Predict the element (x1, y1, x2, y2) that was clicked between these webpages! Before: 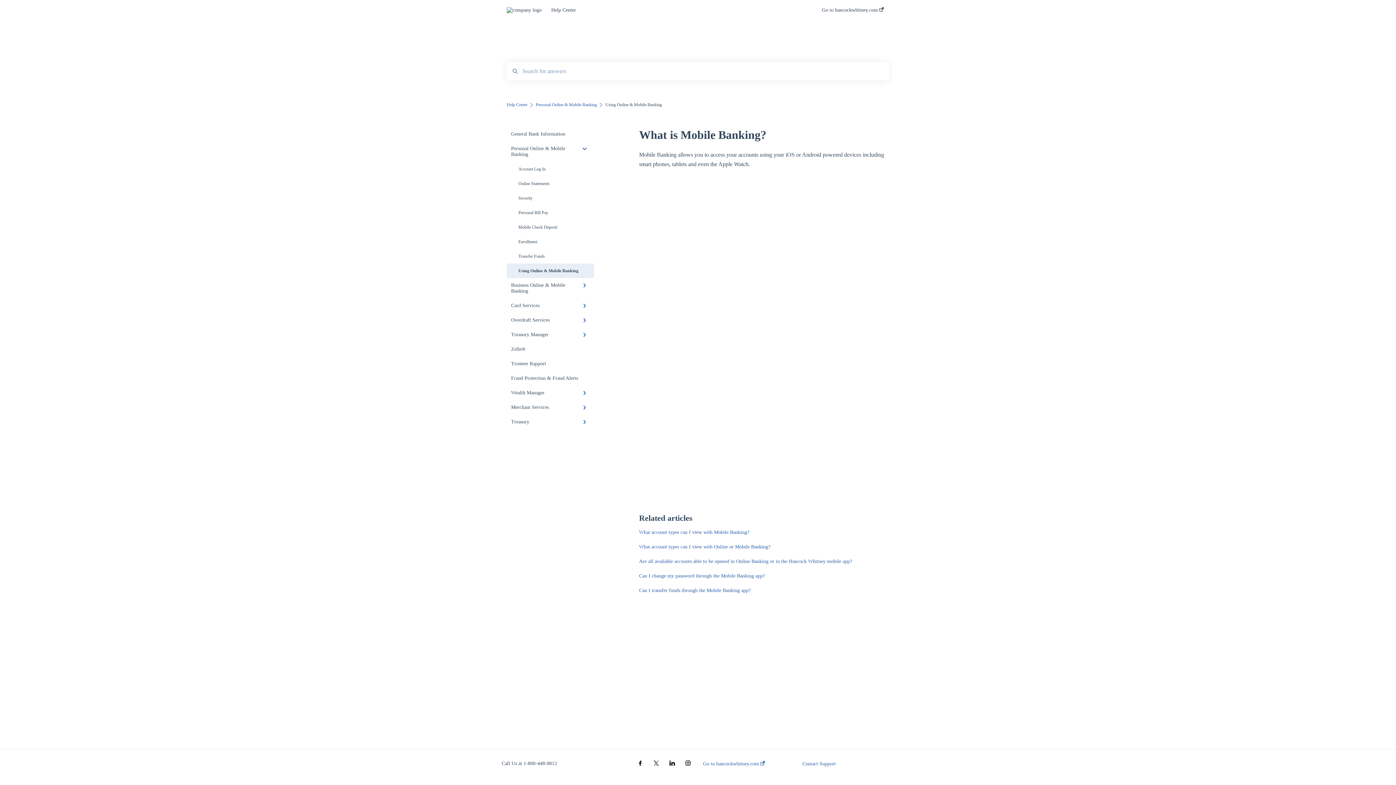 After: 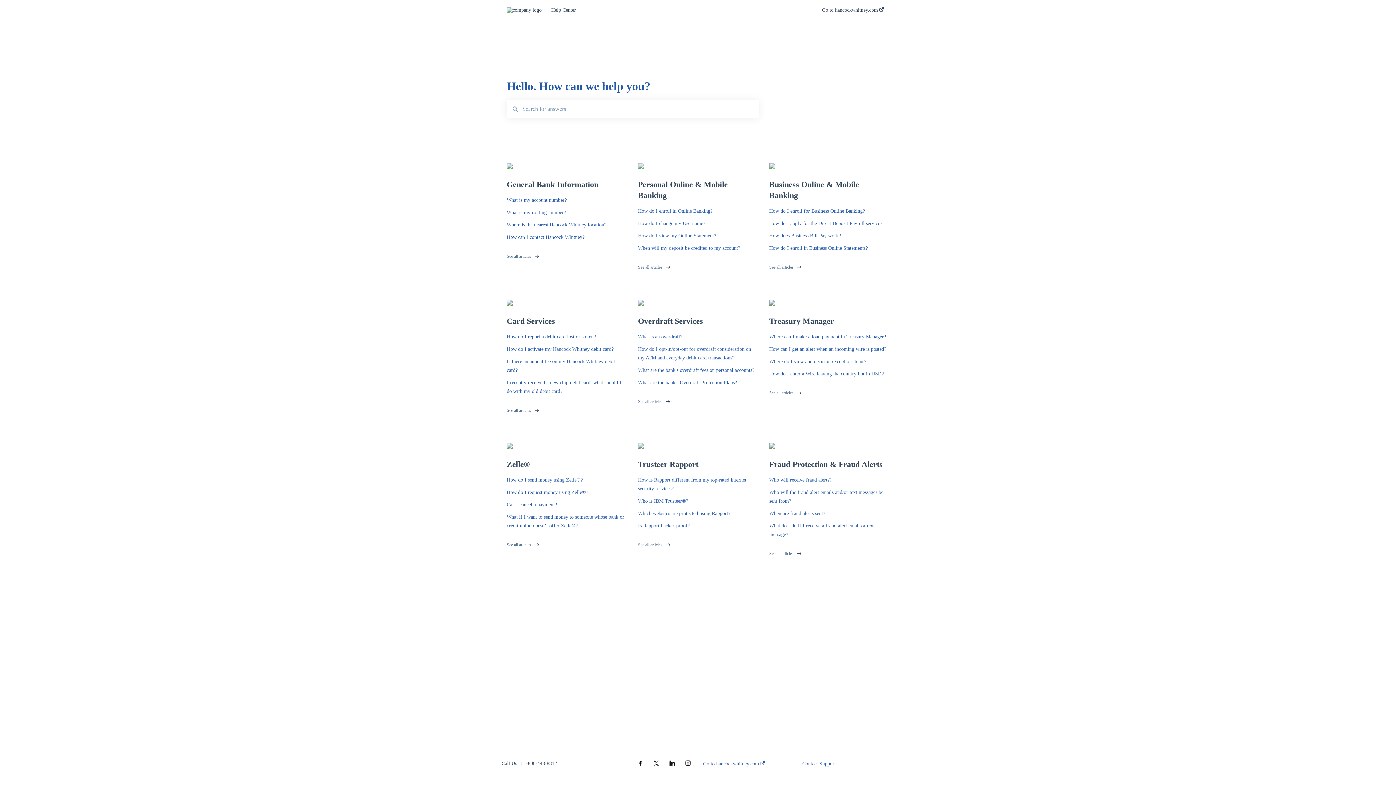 Action: bbox: (551, 7, 800, 12) label: Help Center